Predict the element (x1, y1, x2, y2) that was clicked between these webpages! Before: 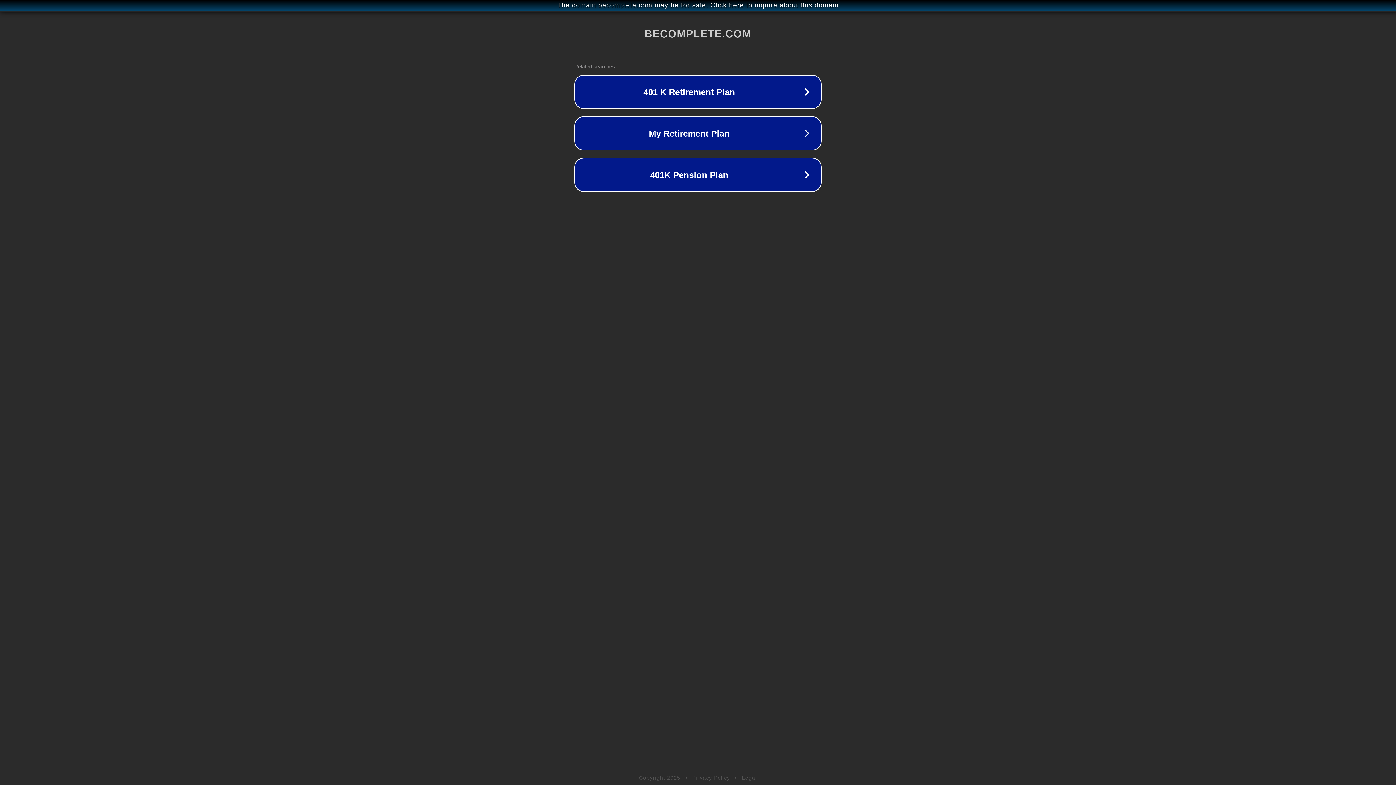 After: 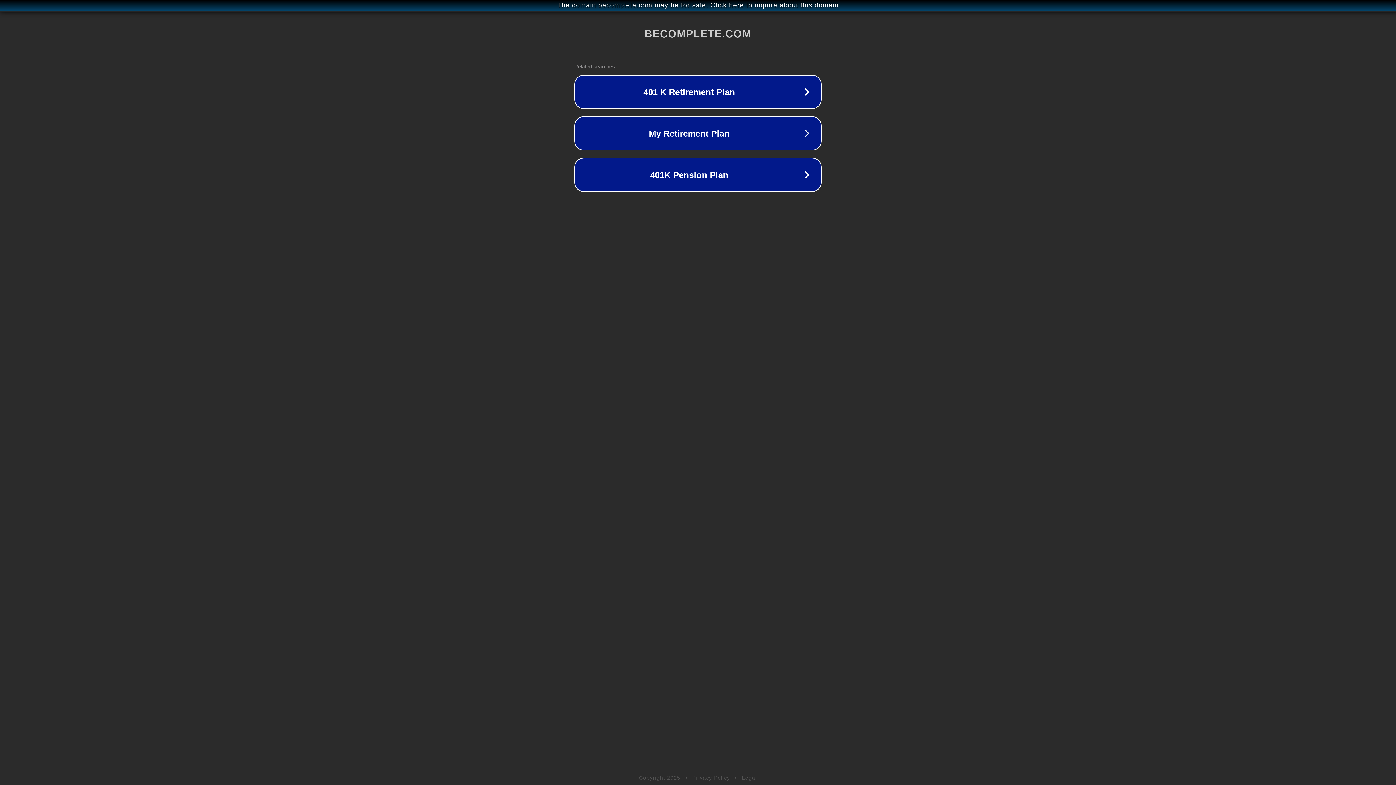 Action: bbox: (692, 775, 730, 781) label: Privacy Policy